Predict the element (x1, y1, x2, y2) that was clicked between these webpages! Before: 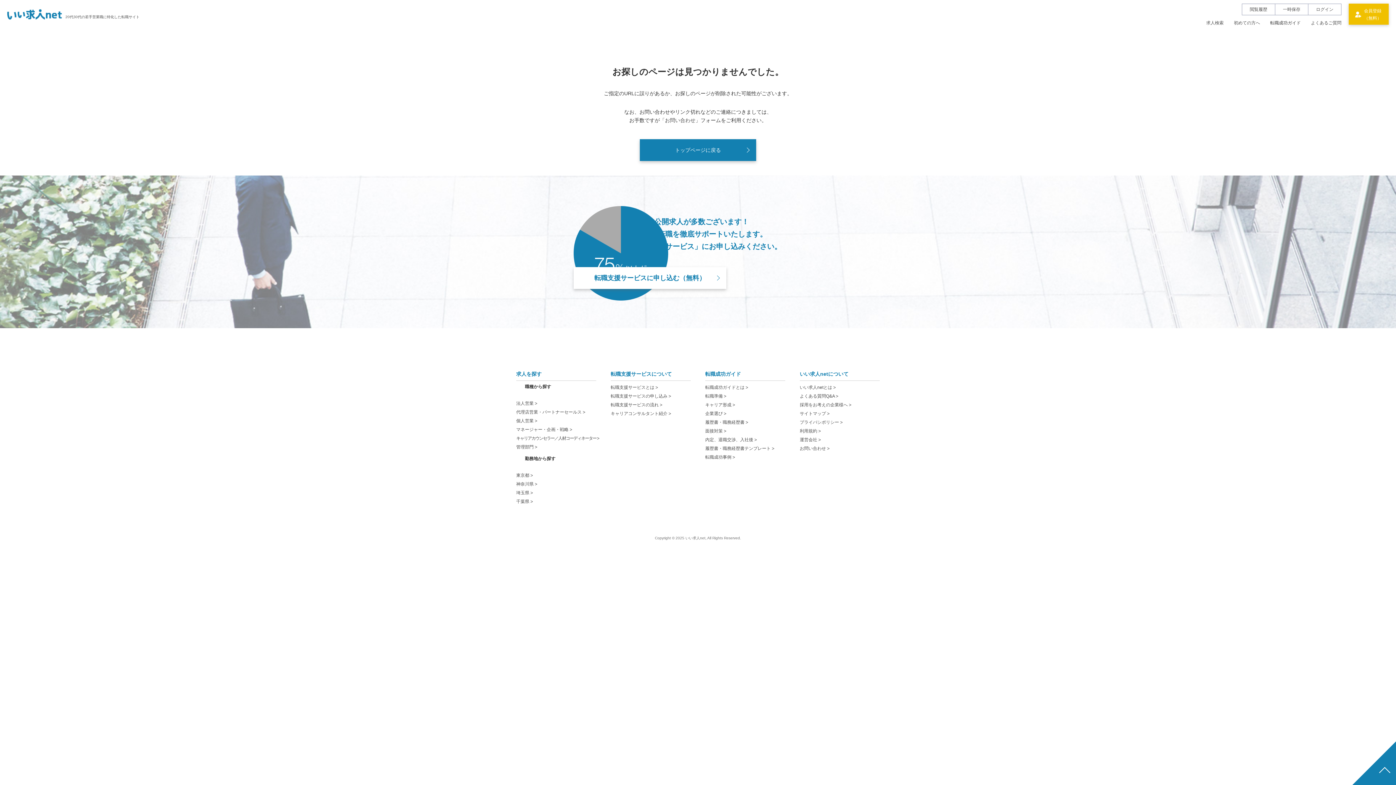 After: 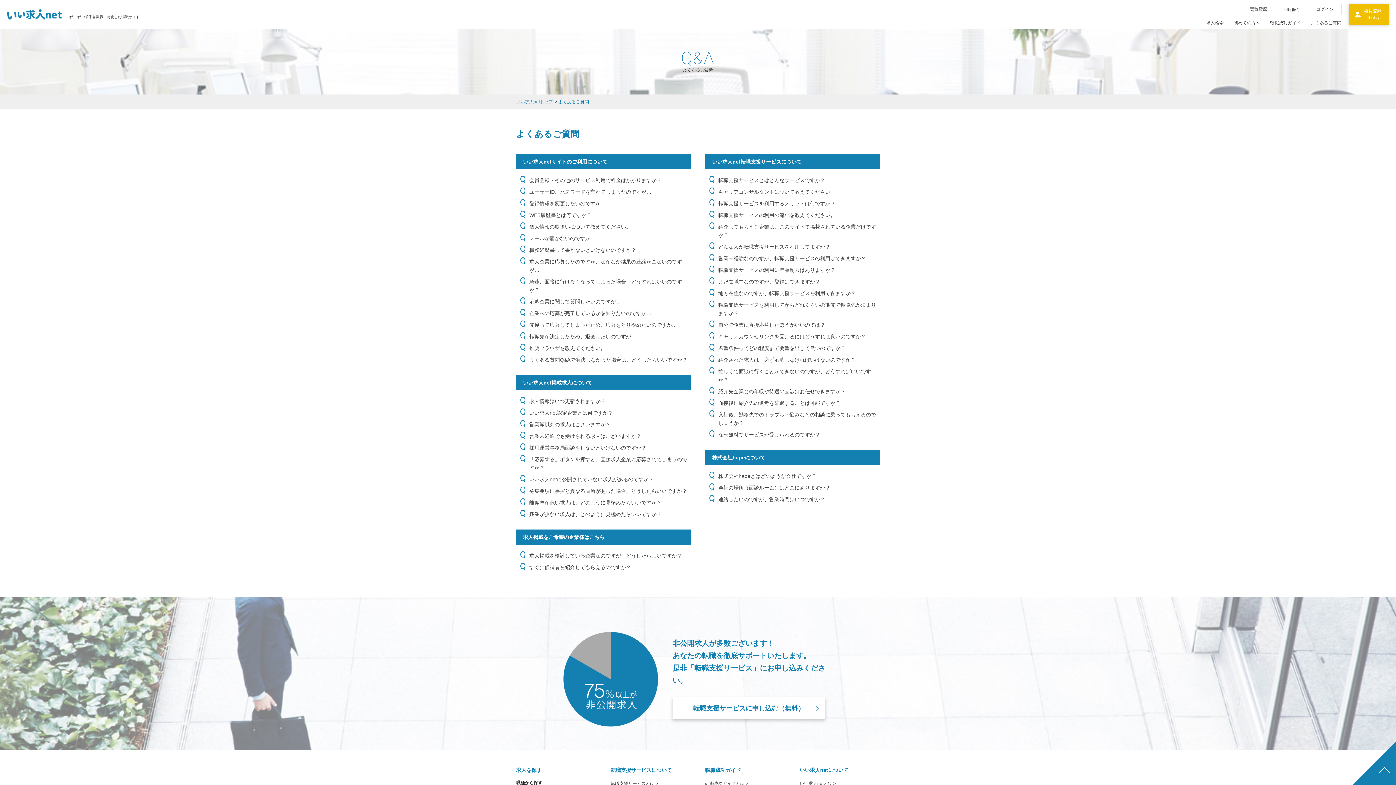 Action: bbox: (1311, 19, 1341, 26) label: よくあるご質問